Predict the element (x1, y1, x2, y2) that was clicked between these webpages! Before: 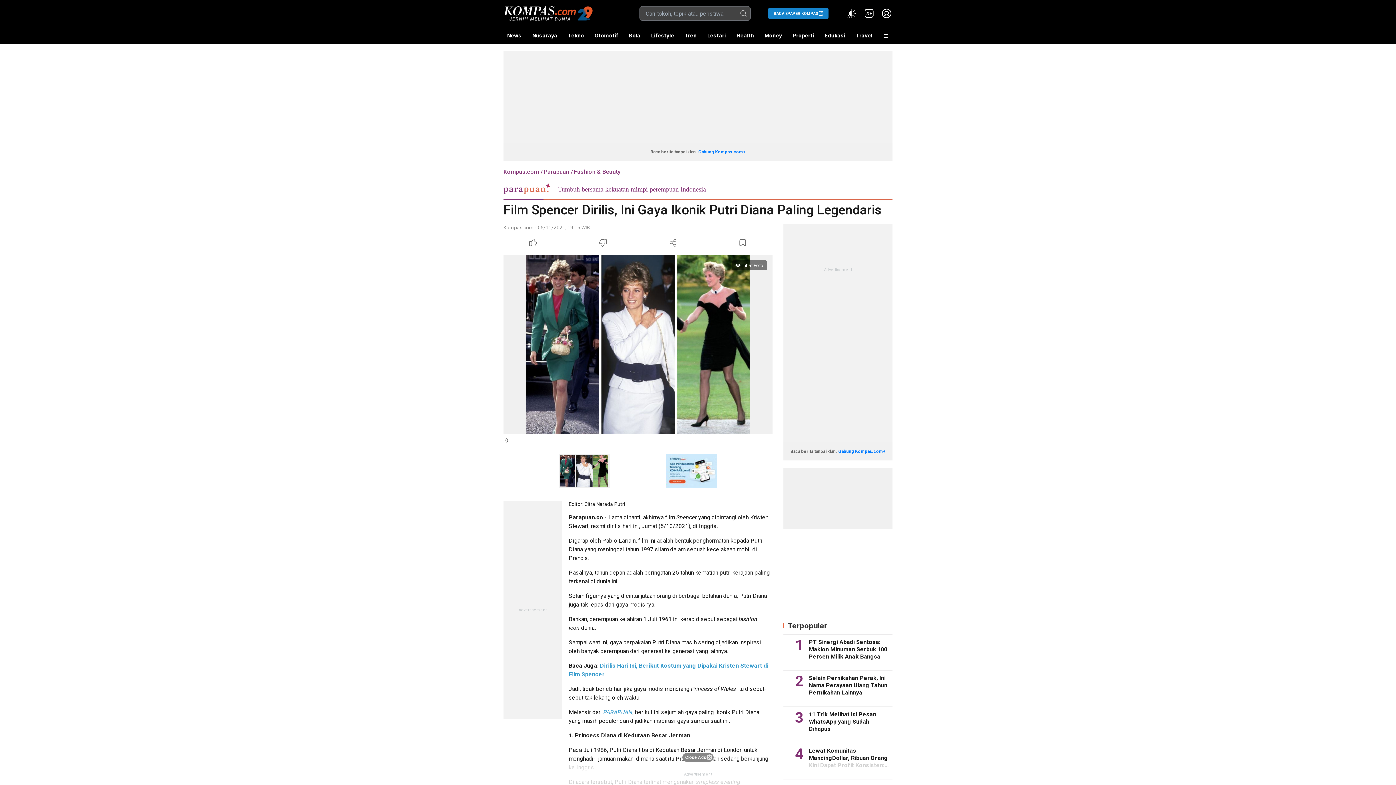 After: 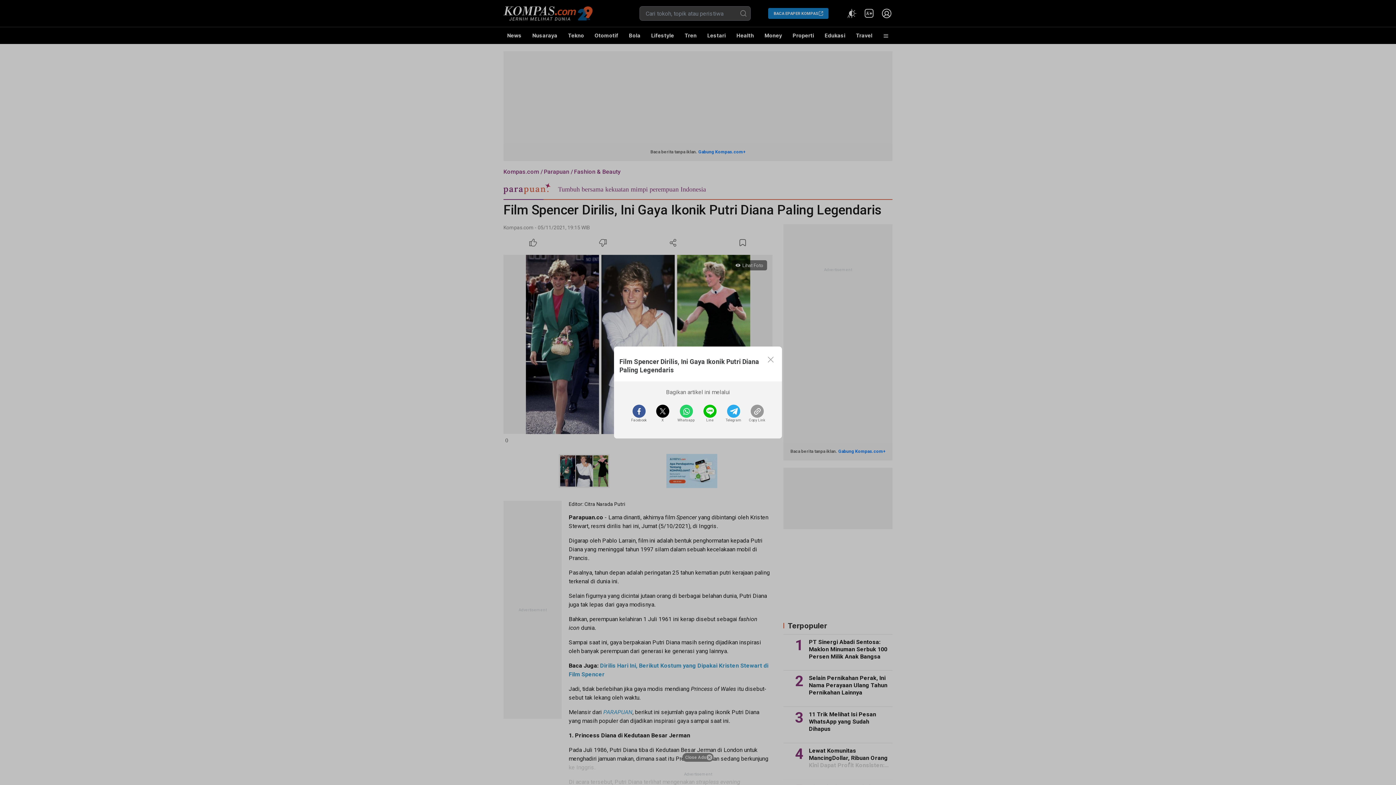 Action: bbox: (646, 236, 699, 249) label: Share Article